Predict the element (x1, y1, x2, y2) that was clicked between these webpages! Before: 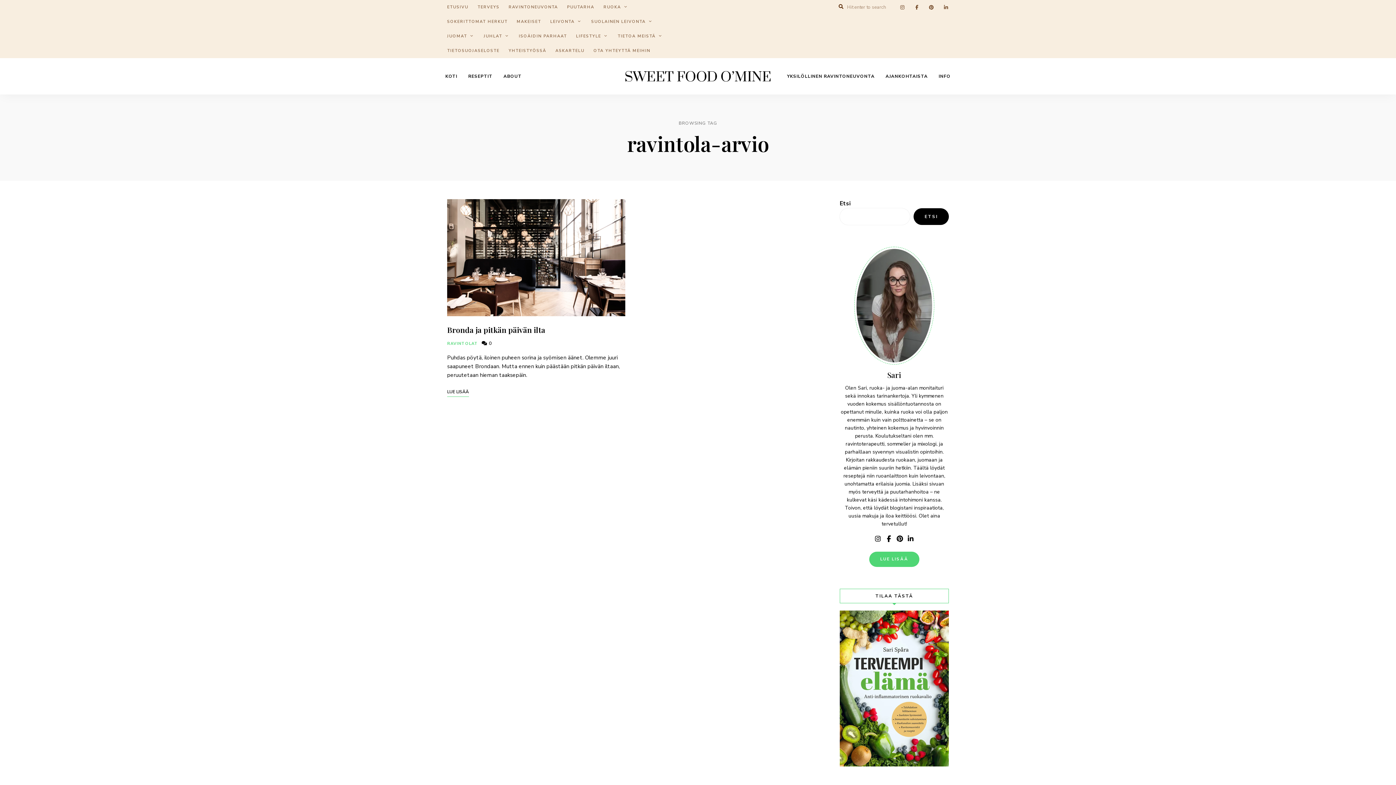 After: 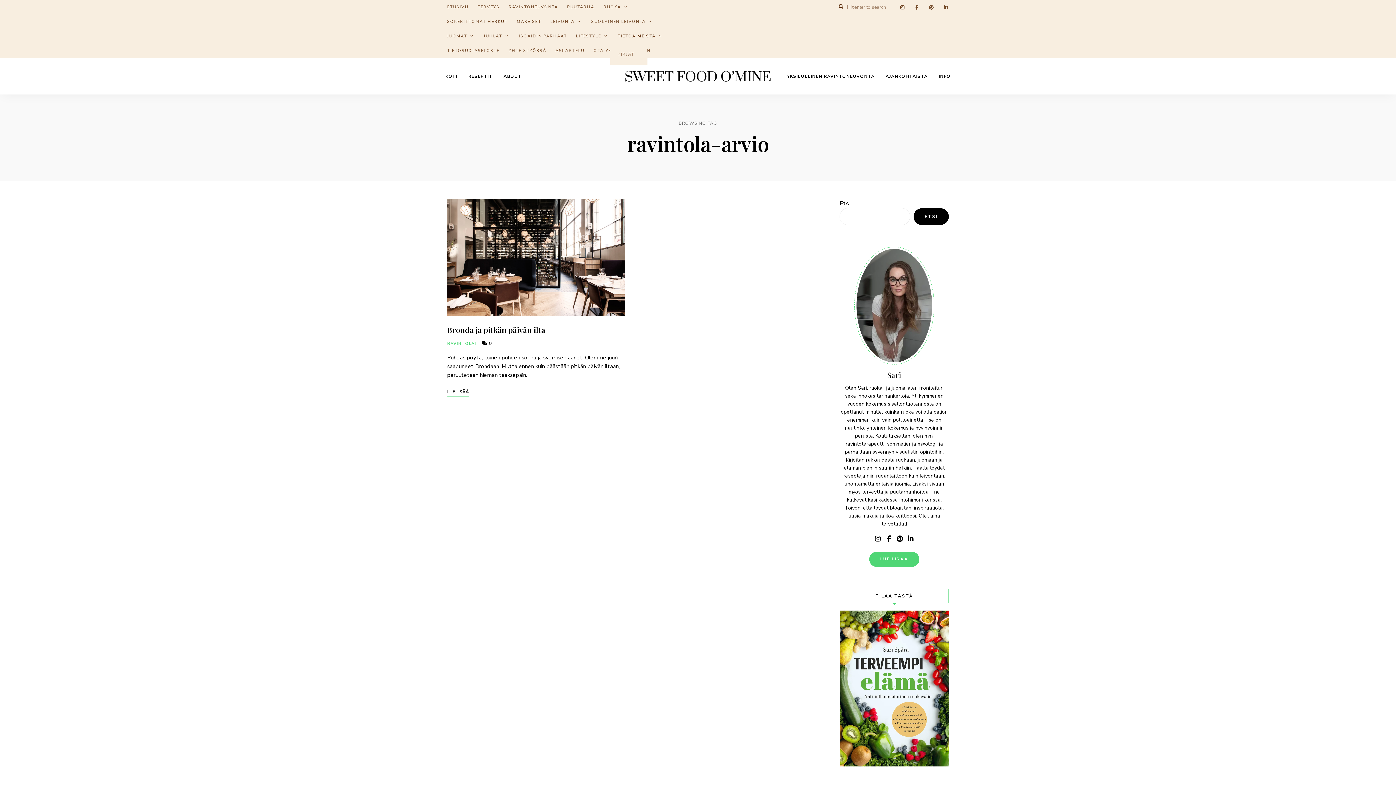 Action: label: TIETOA MEISTÄ bbox: (617, 29, 663, 43)